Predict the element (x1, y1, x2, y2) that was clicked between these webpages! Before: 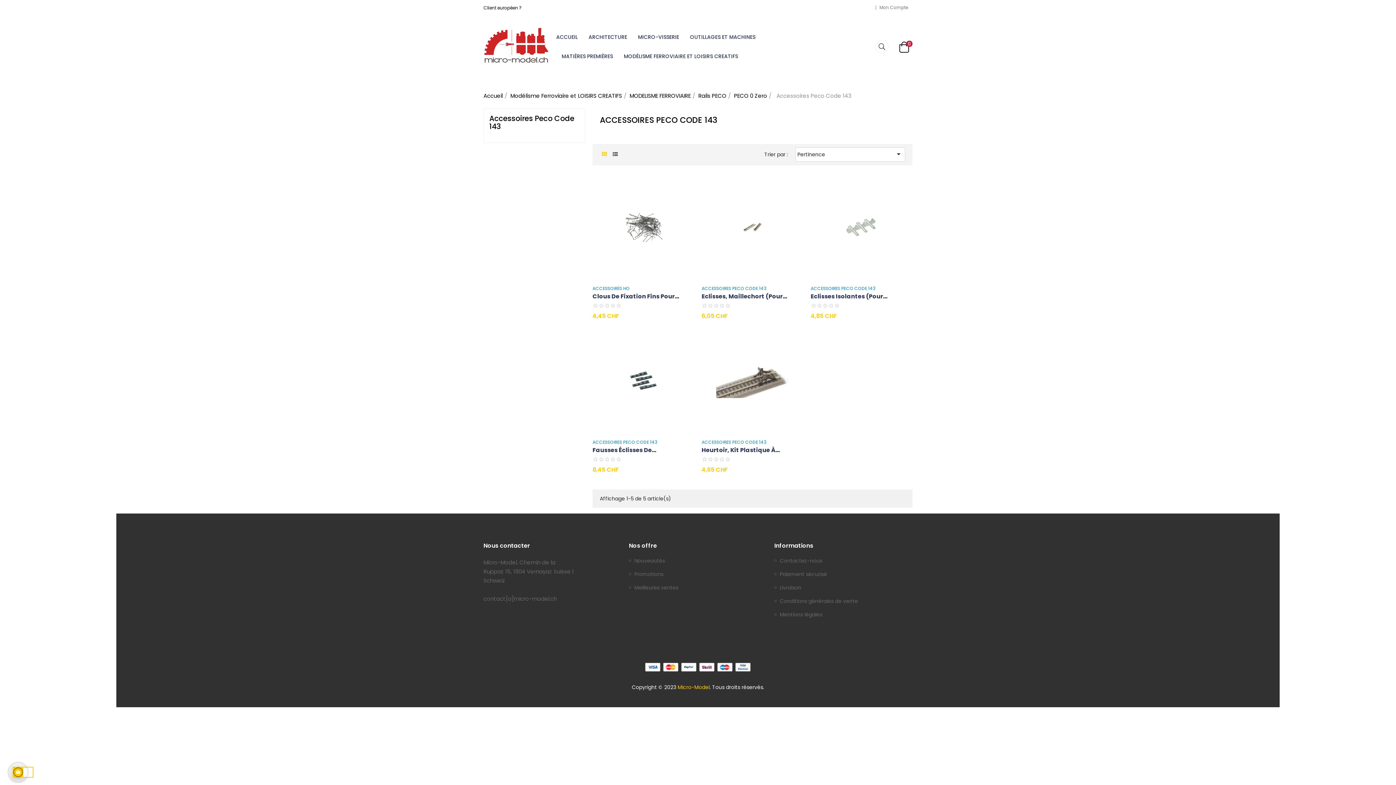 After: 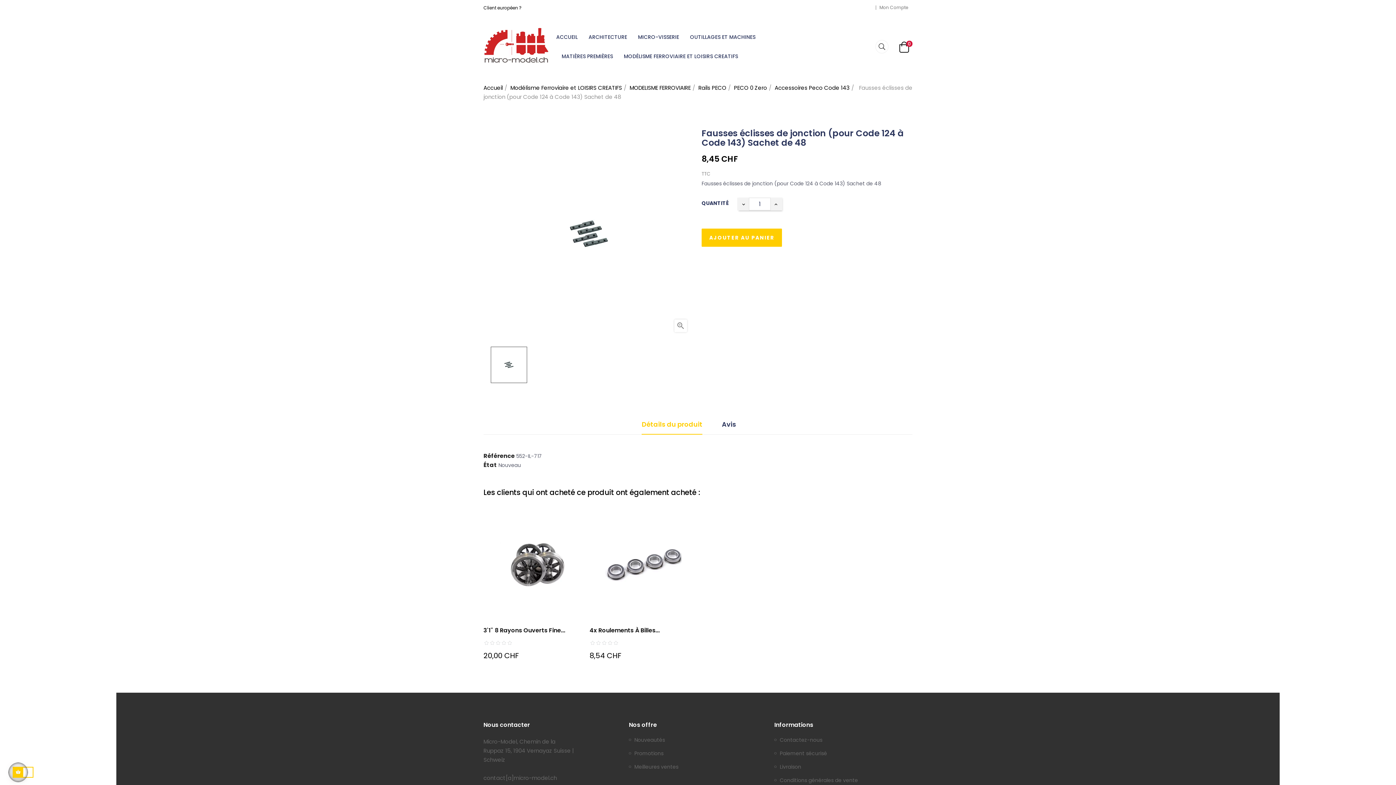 Action: bbox: (592, 445, 694, 455) label: Fausses Éclisses De...